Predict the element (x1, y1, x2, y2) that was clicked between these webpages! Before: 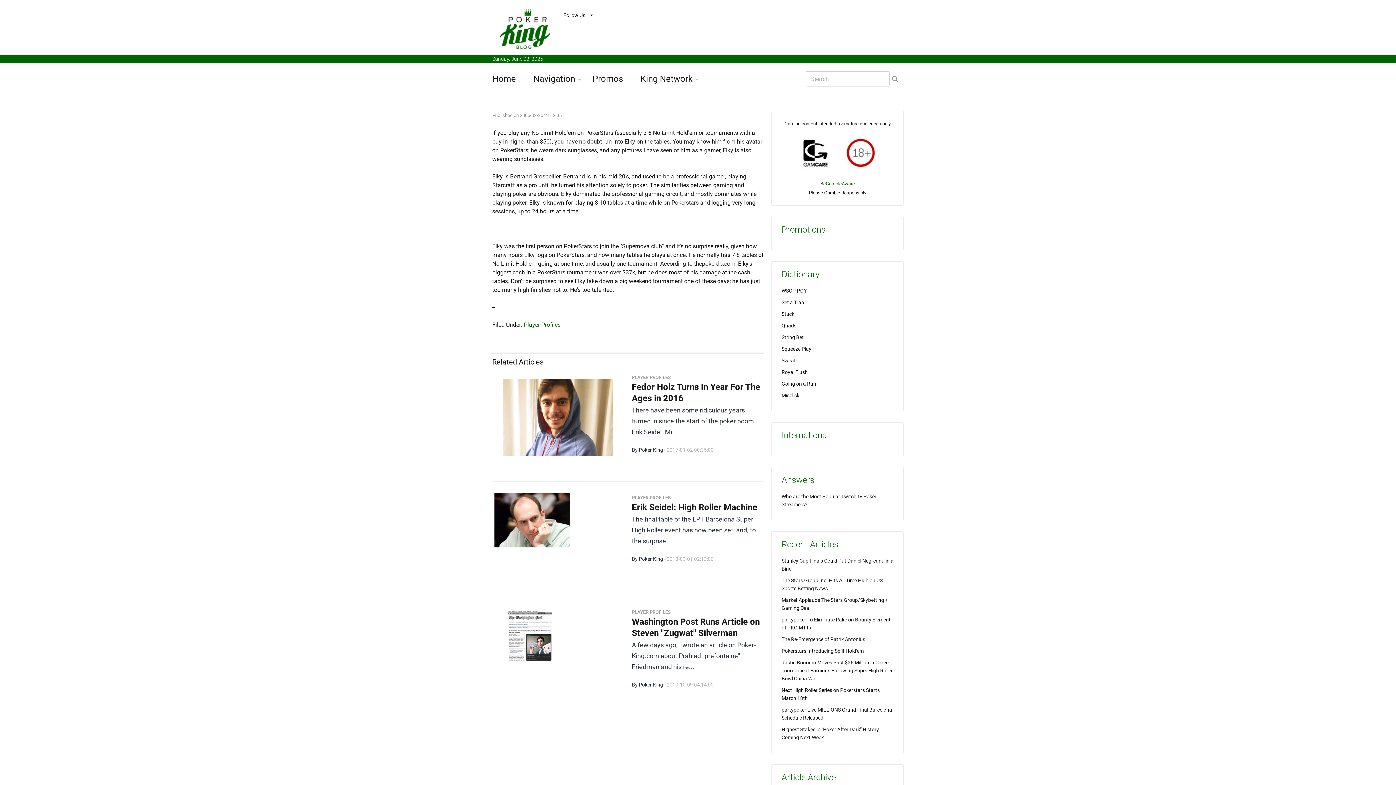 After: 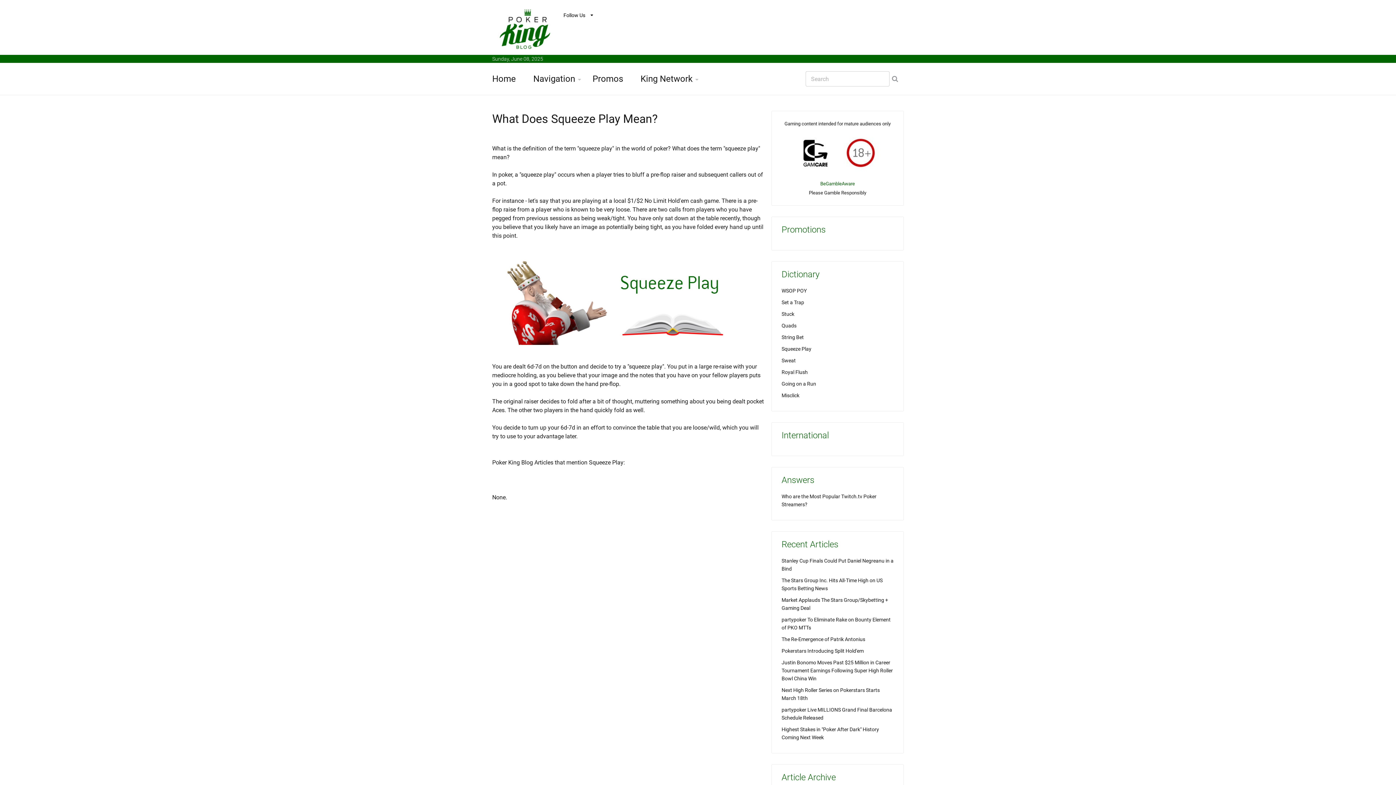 Action: label: Squeeze Play bbox: (781, 346, 811, 352)